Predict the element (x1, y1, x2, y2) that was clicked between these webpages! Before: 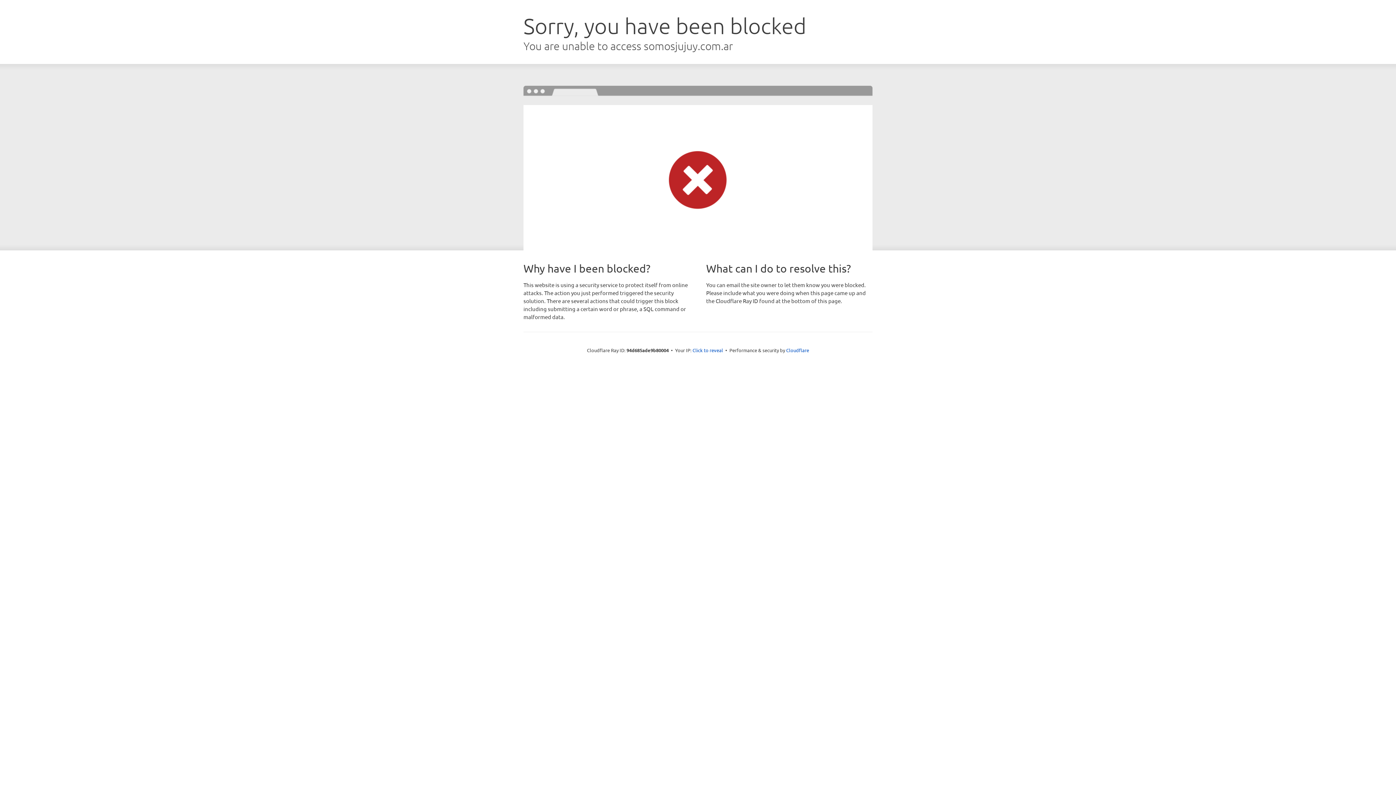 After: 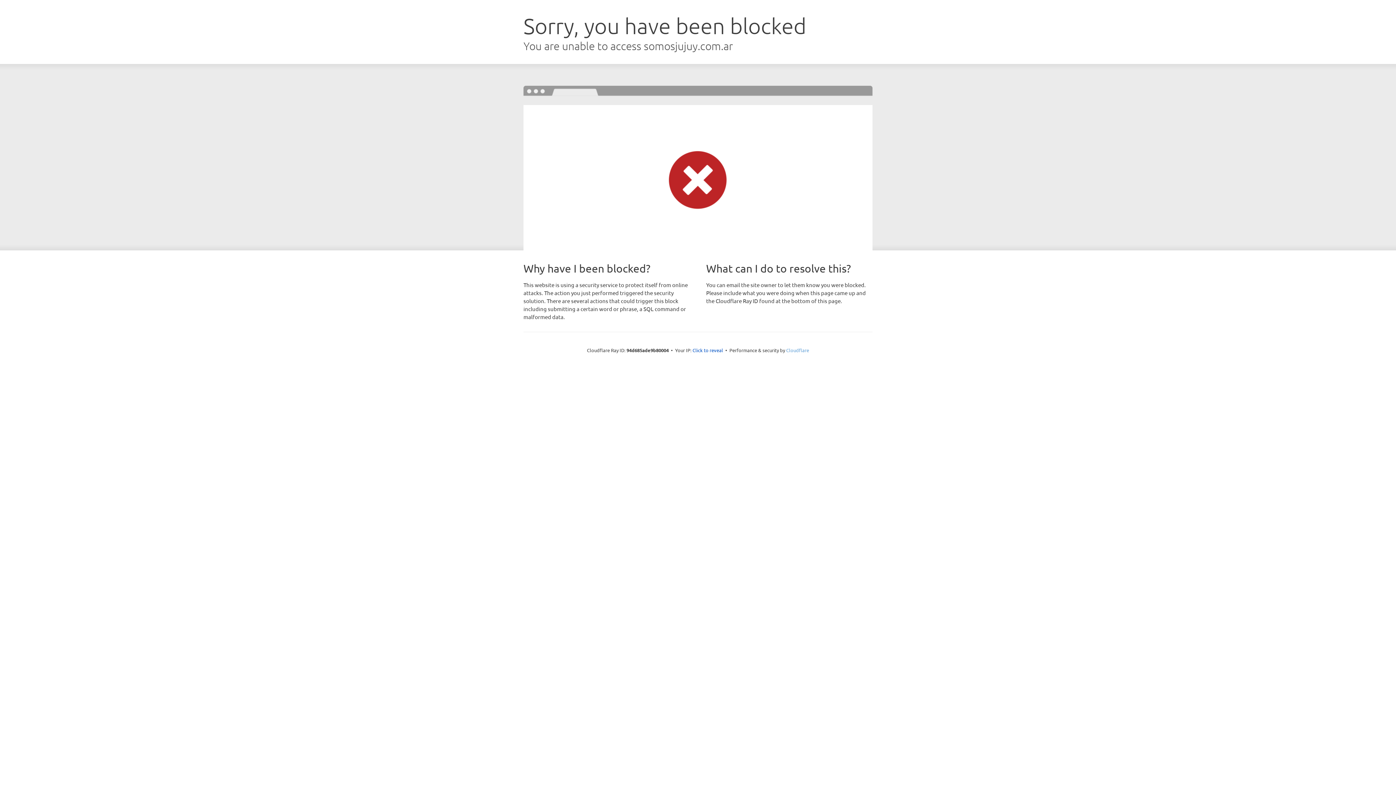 Action: label: Cloudflare bbox: (786, 347, 809, 353)